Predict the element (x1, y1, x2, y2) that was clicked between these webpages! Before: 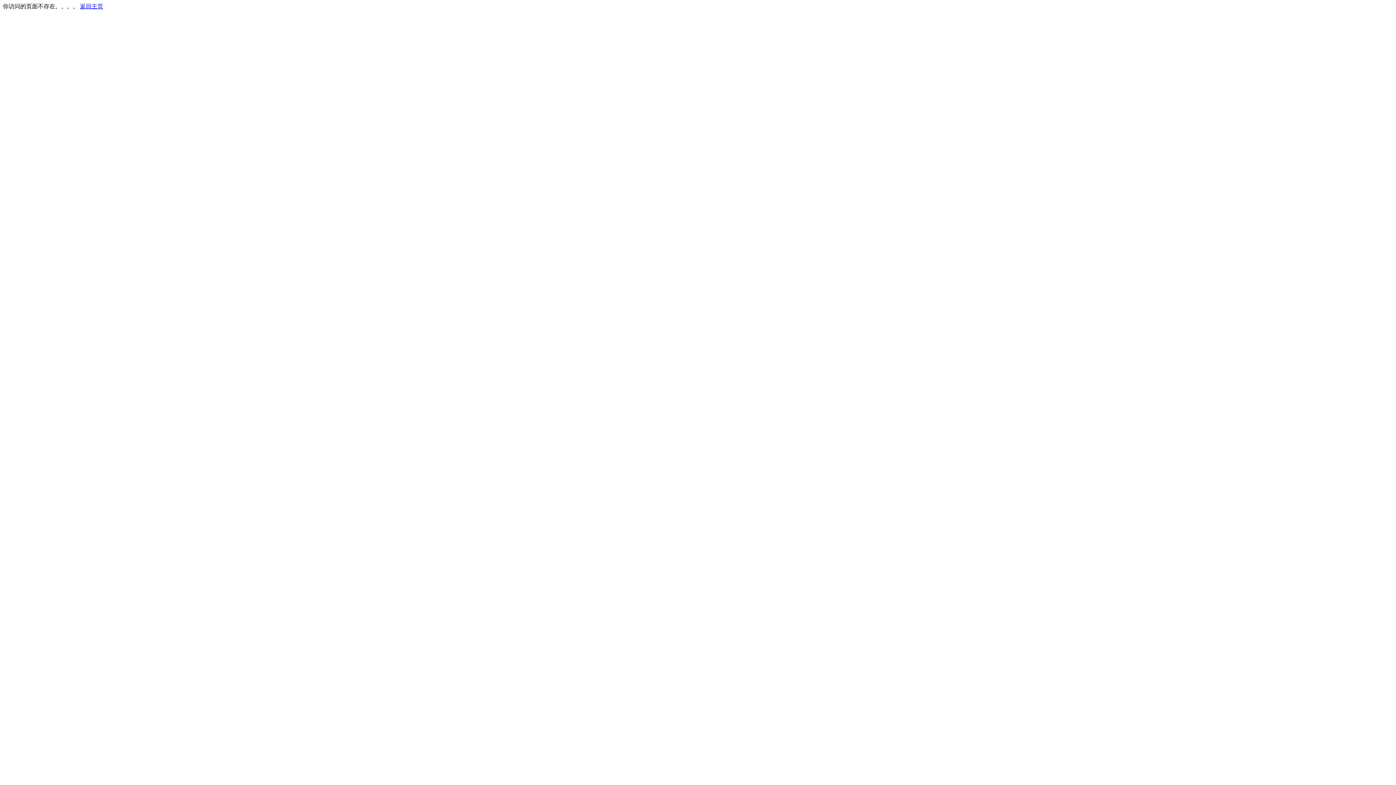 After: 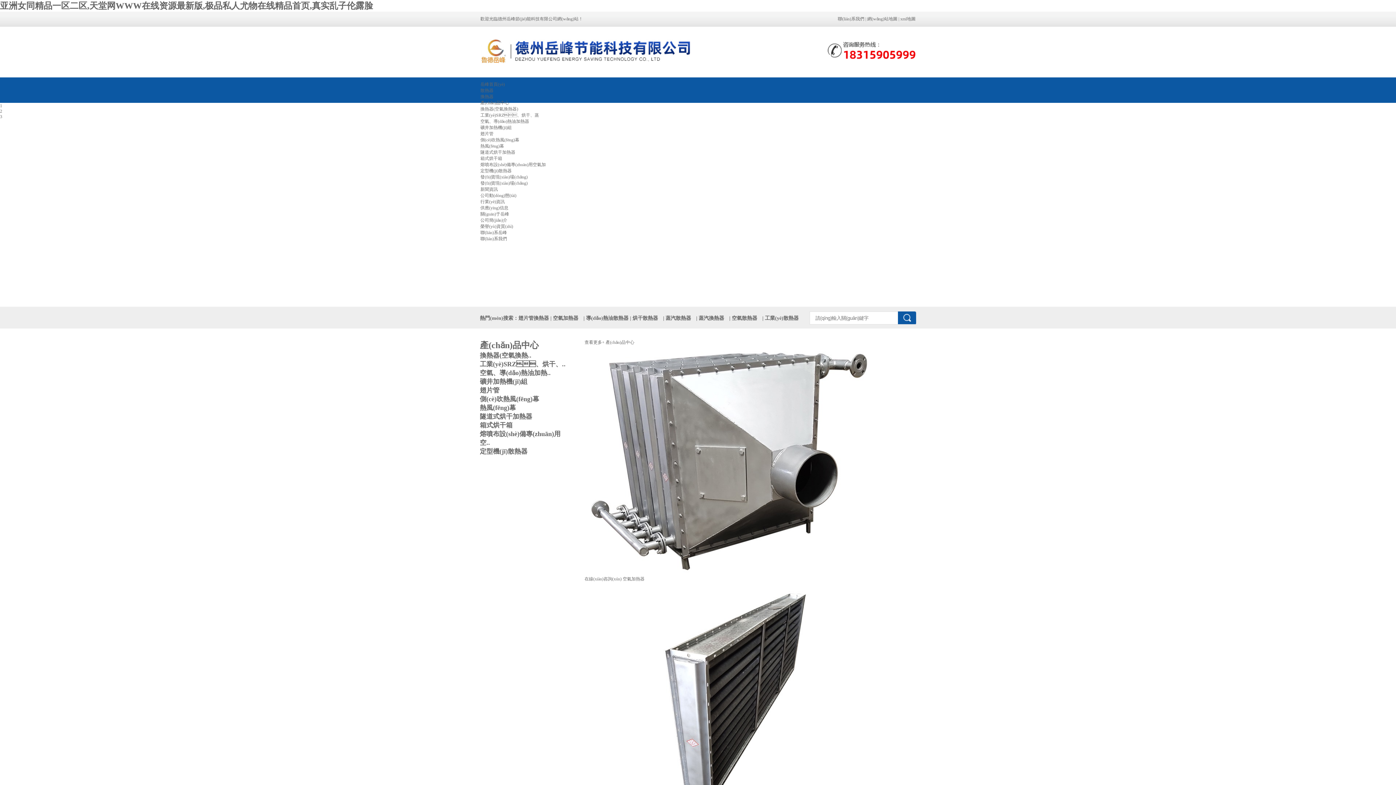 Action: bbox: (80, 3, 103, 9) label: 返回主页